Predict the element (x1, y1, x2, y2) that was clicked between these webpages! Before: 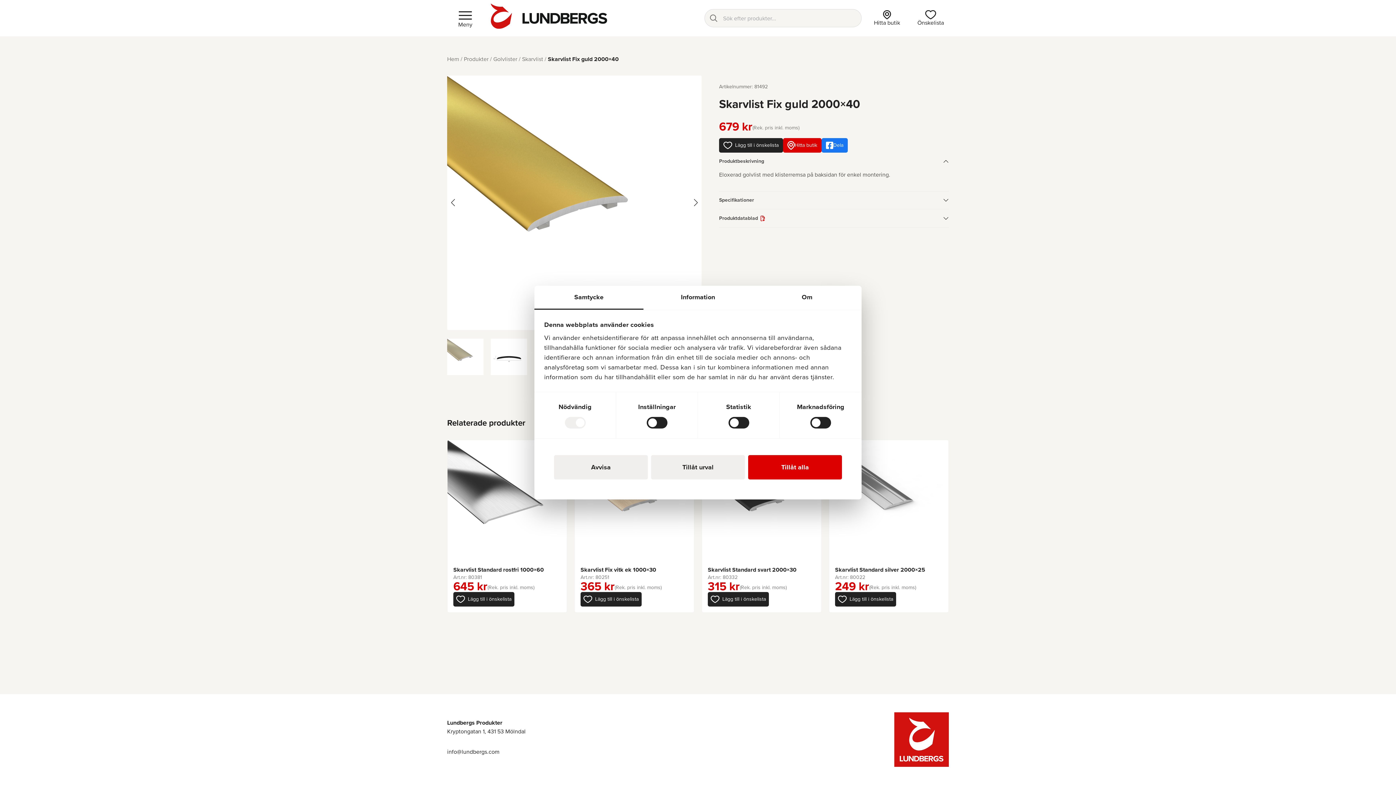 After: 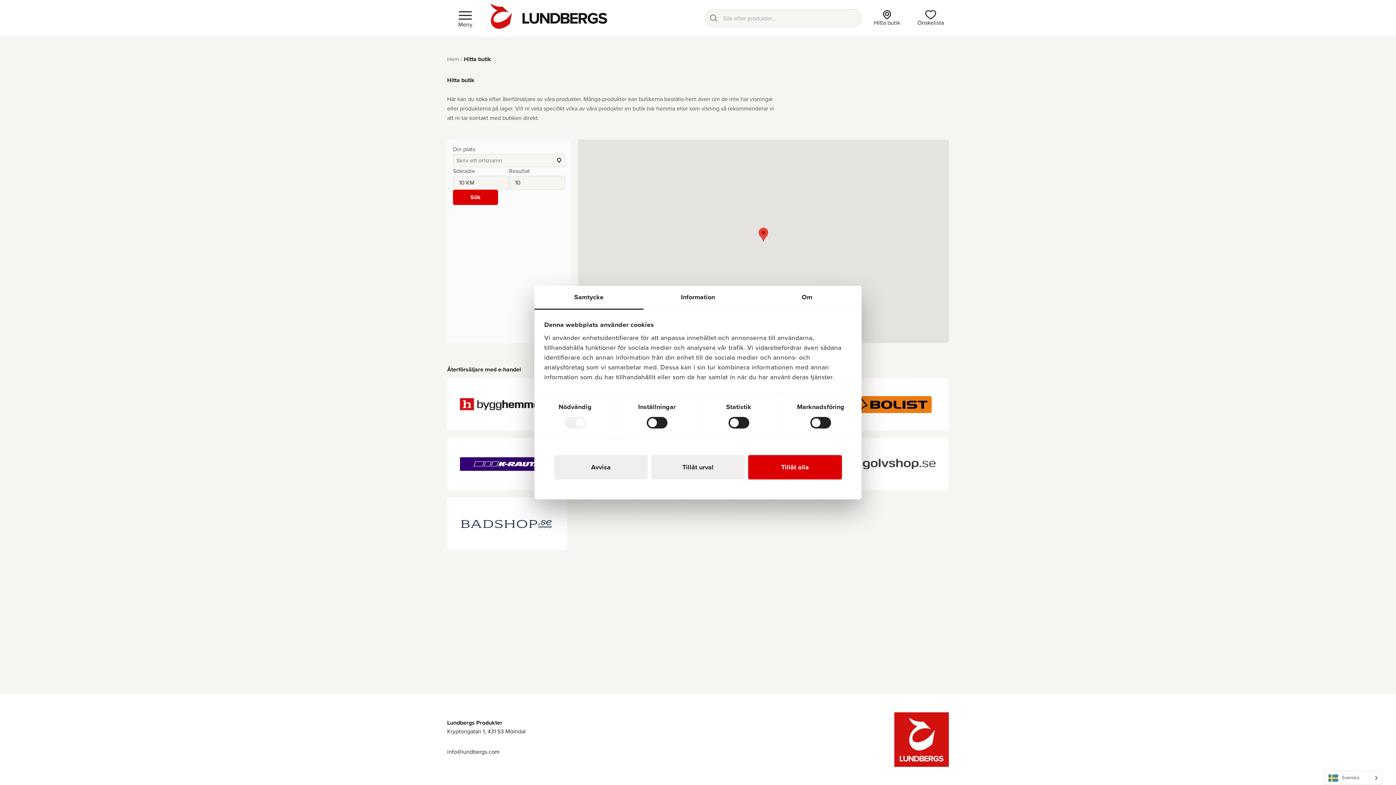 Action: label: Hitta butik bbox: (783, 138, 821, 152)